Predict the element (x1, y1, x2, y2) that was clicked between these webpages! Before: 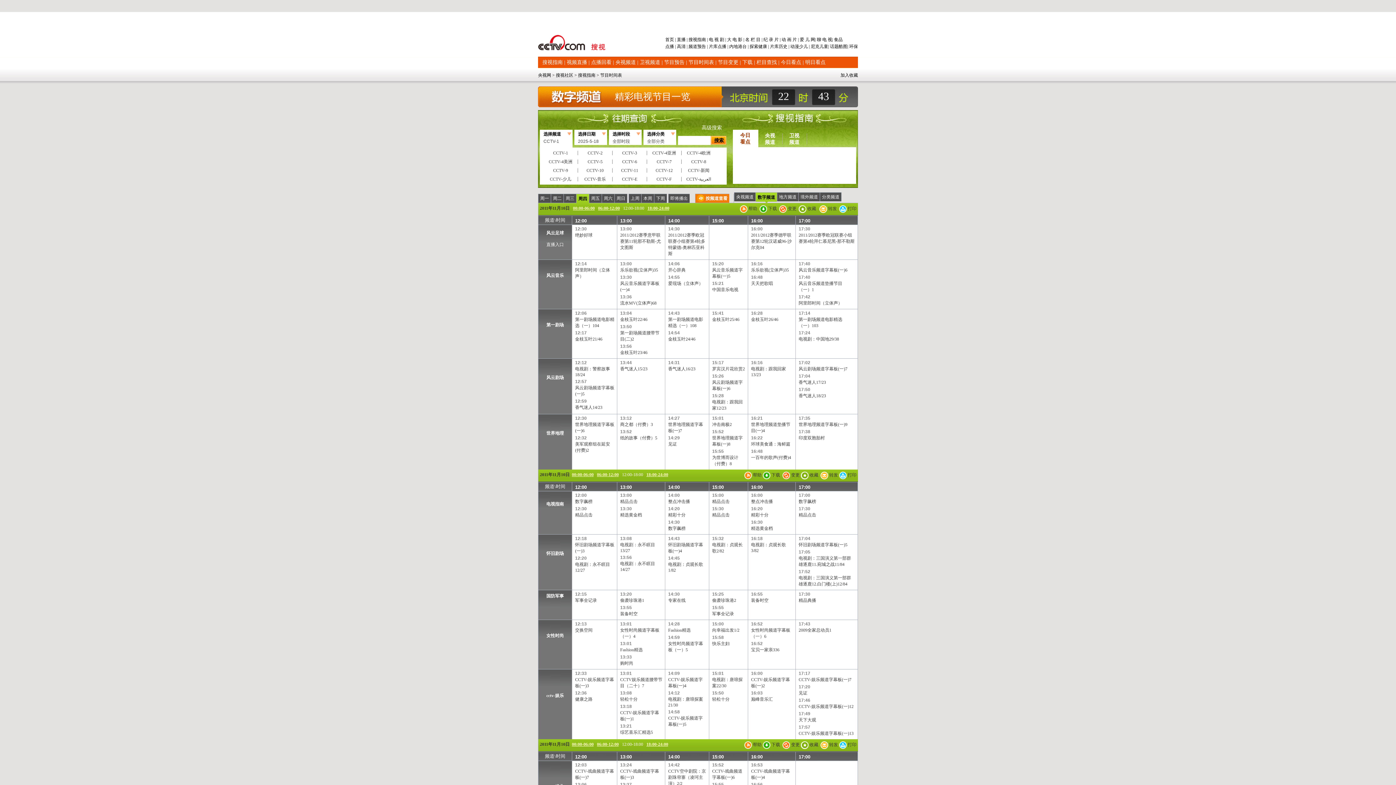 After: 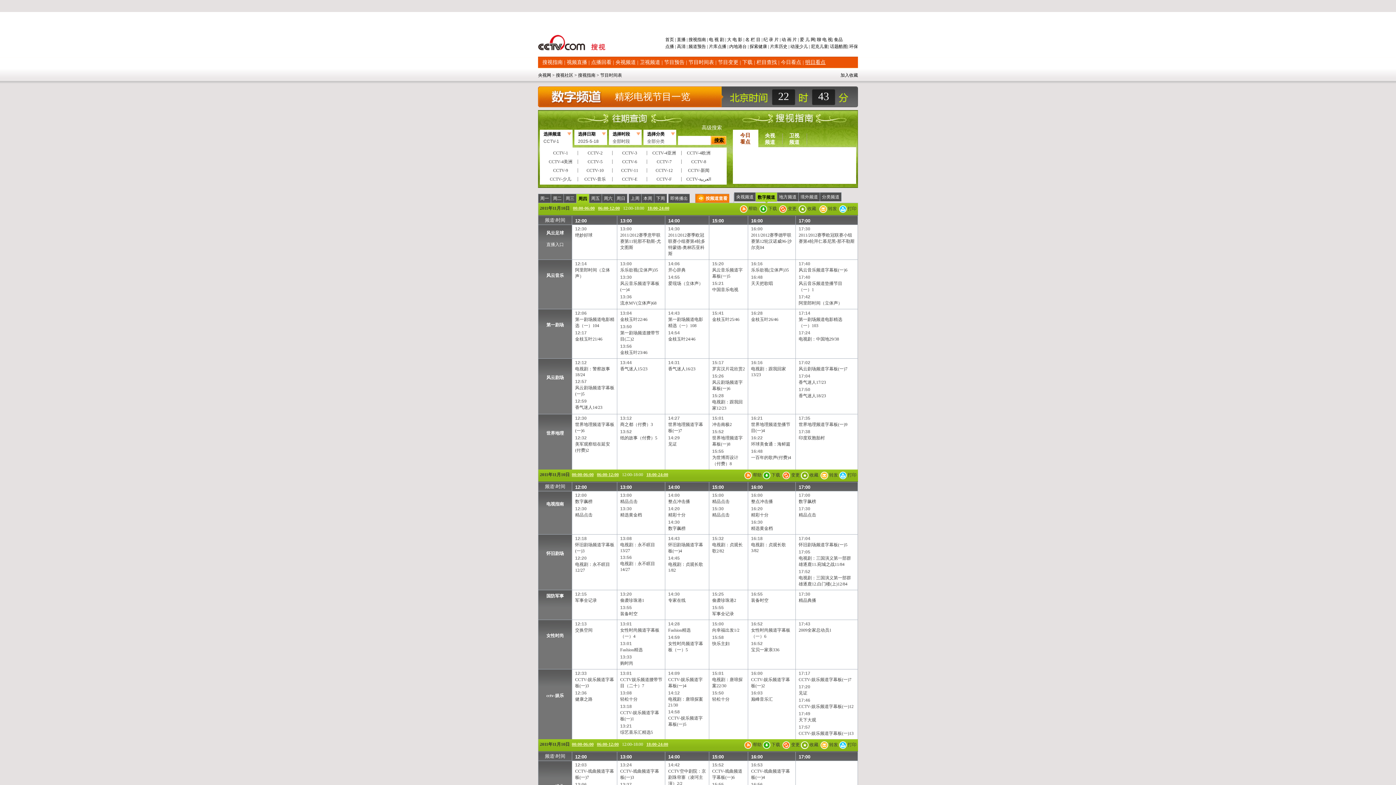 Action: label: 明日看点 bbox: (805, 59, 825, 65)